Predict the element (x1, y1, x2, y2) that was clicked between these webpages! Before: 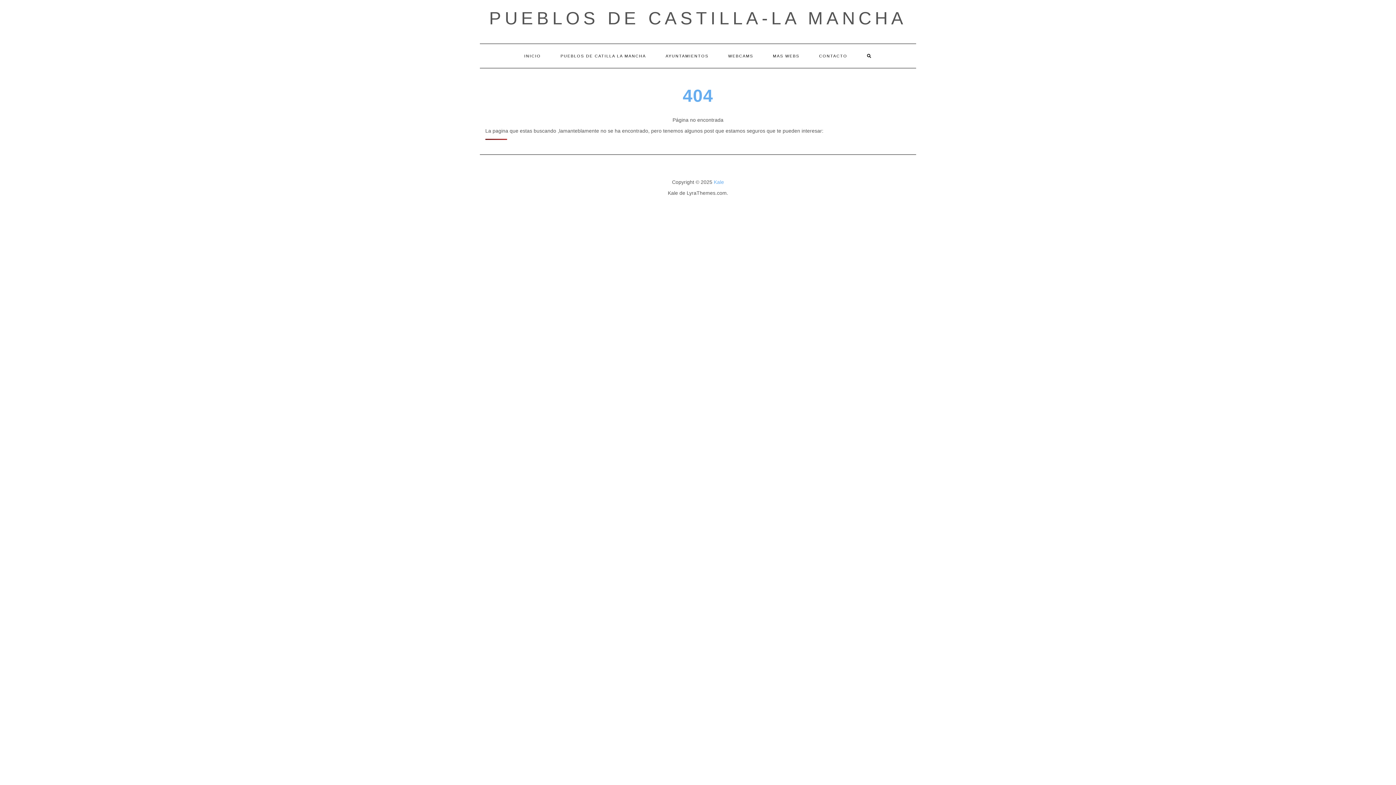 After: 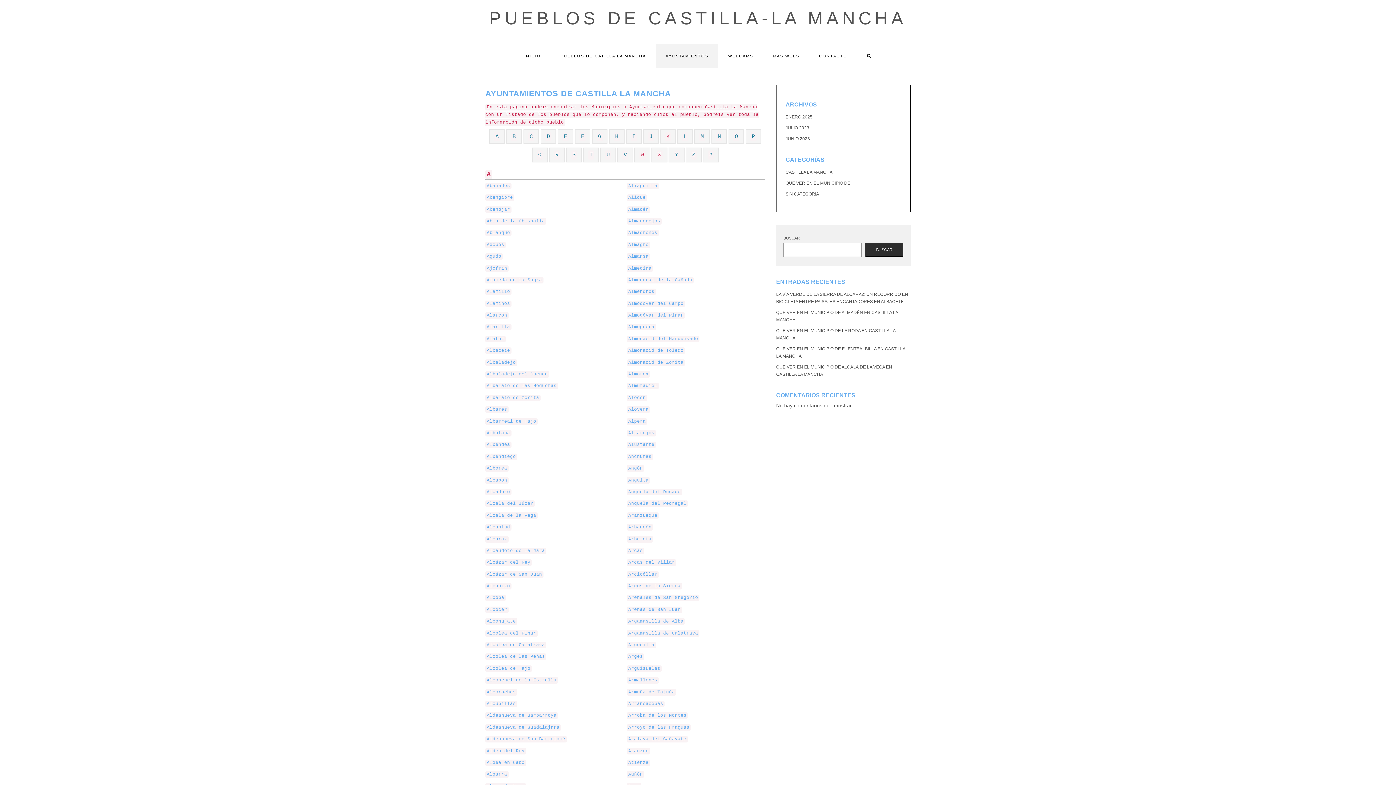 Action: bbox: (656, 44, 718, 68) label: AYUNTAMIENTOS